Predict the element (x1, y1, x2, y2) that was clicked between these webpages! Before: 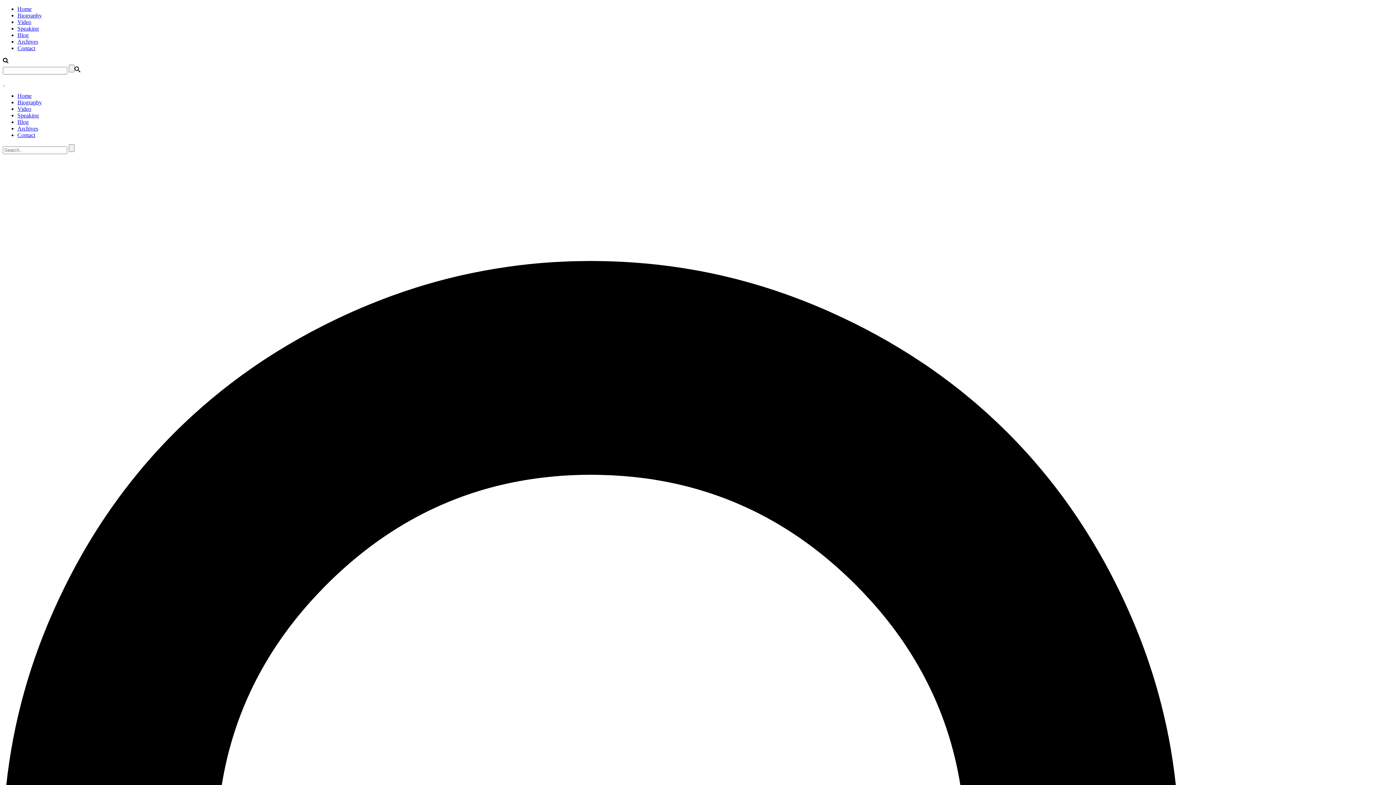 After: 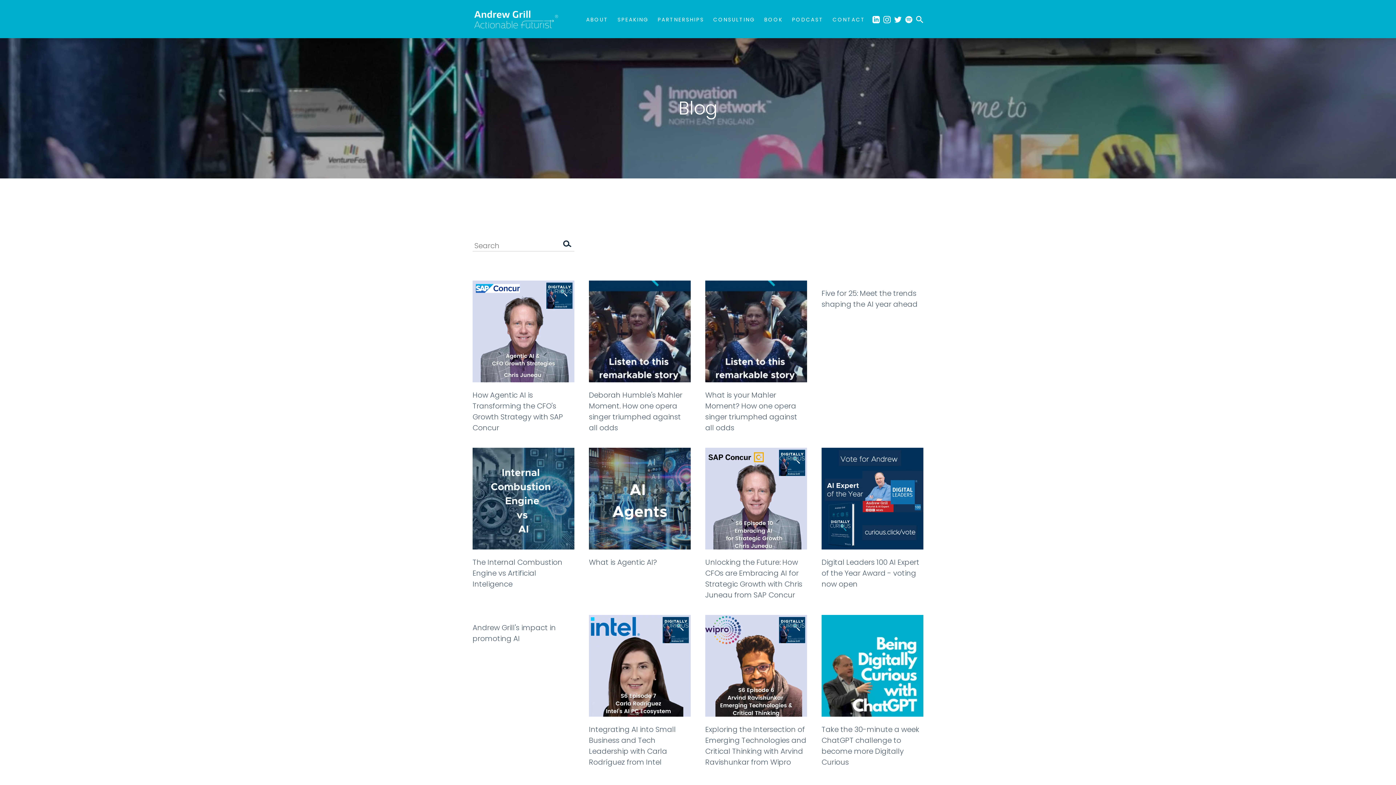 Action: bbox: (17, 118, 28, 125) label: Blog